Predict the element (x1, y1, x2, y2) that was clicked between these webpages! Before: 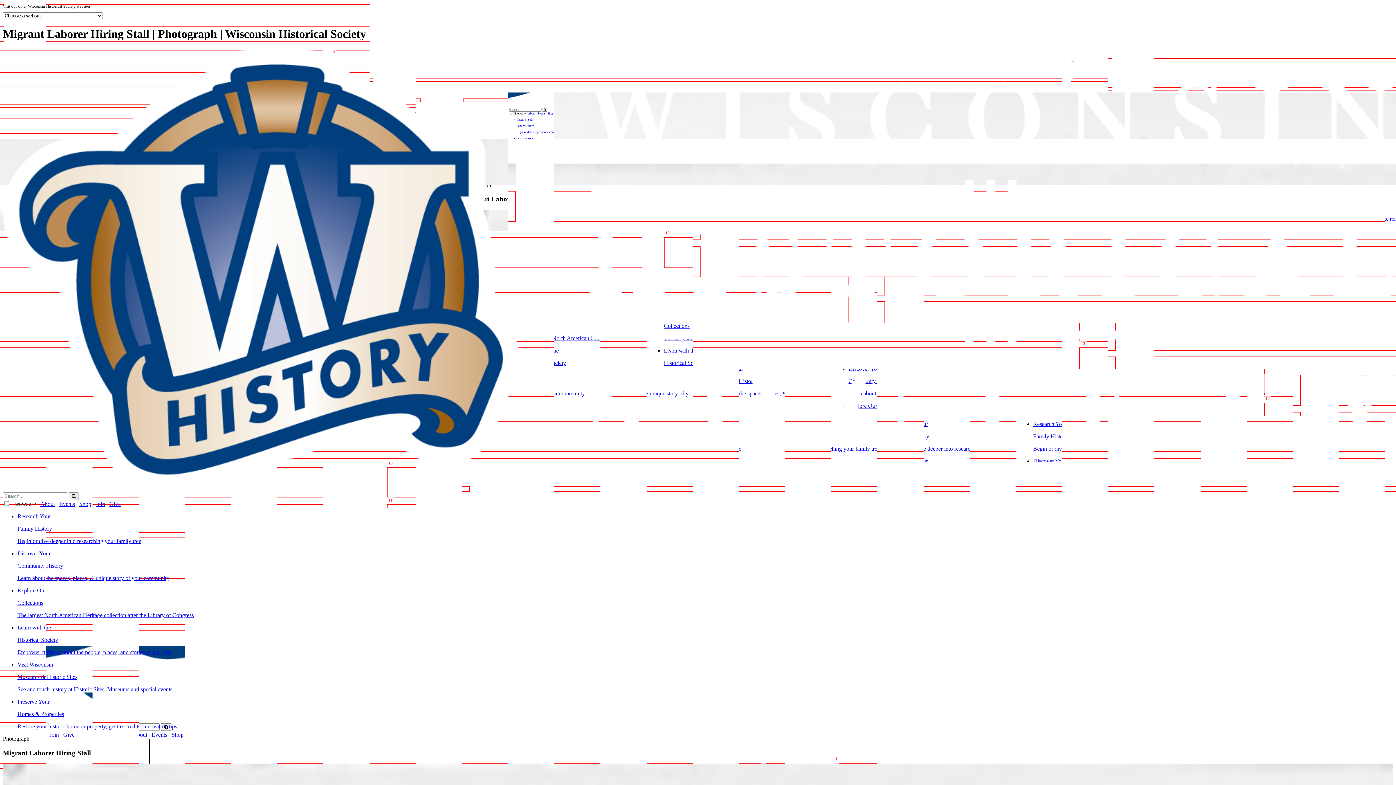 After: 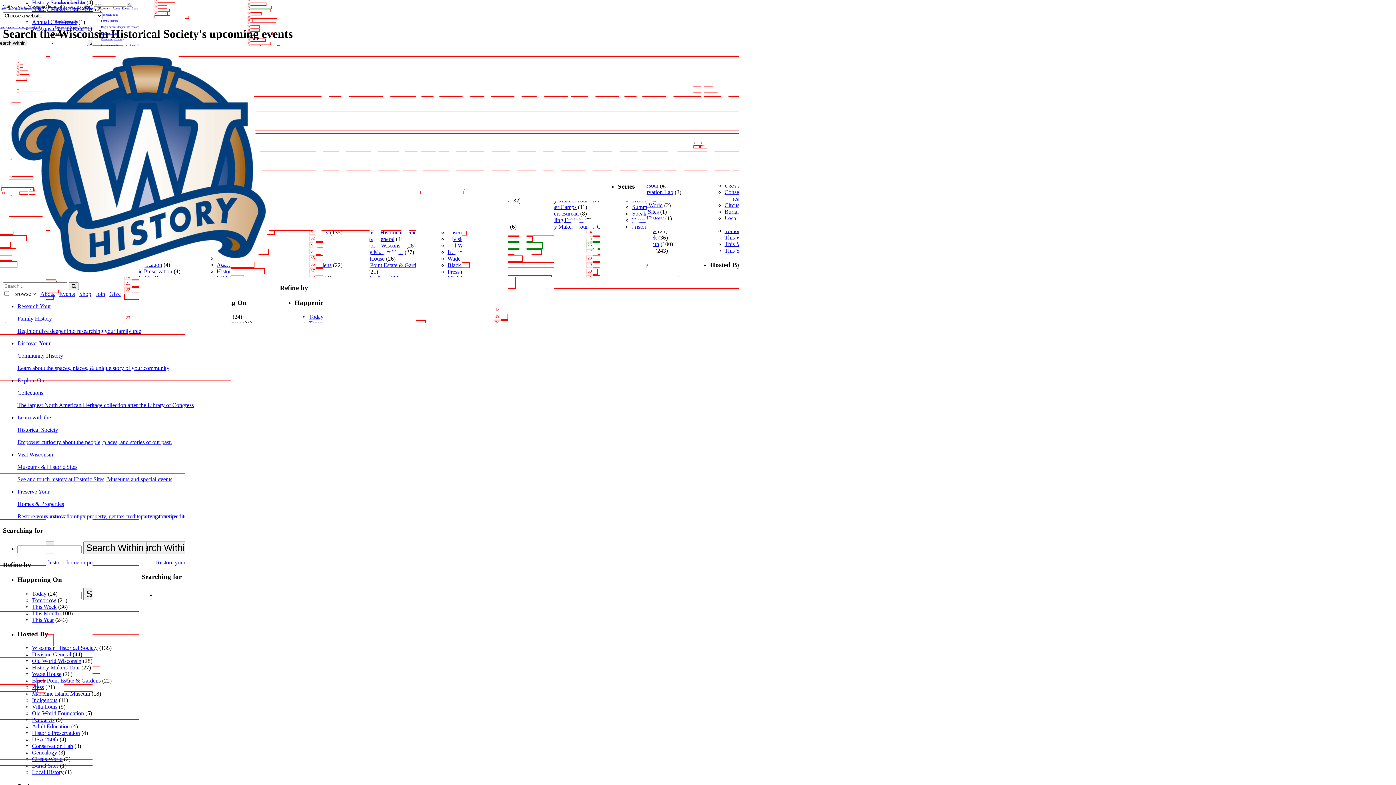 Action: label:  Events  bbox: (57, 501, 76, 507)